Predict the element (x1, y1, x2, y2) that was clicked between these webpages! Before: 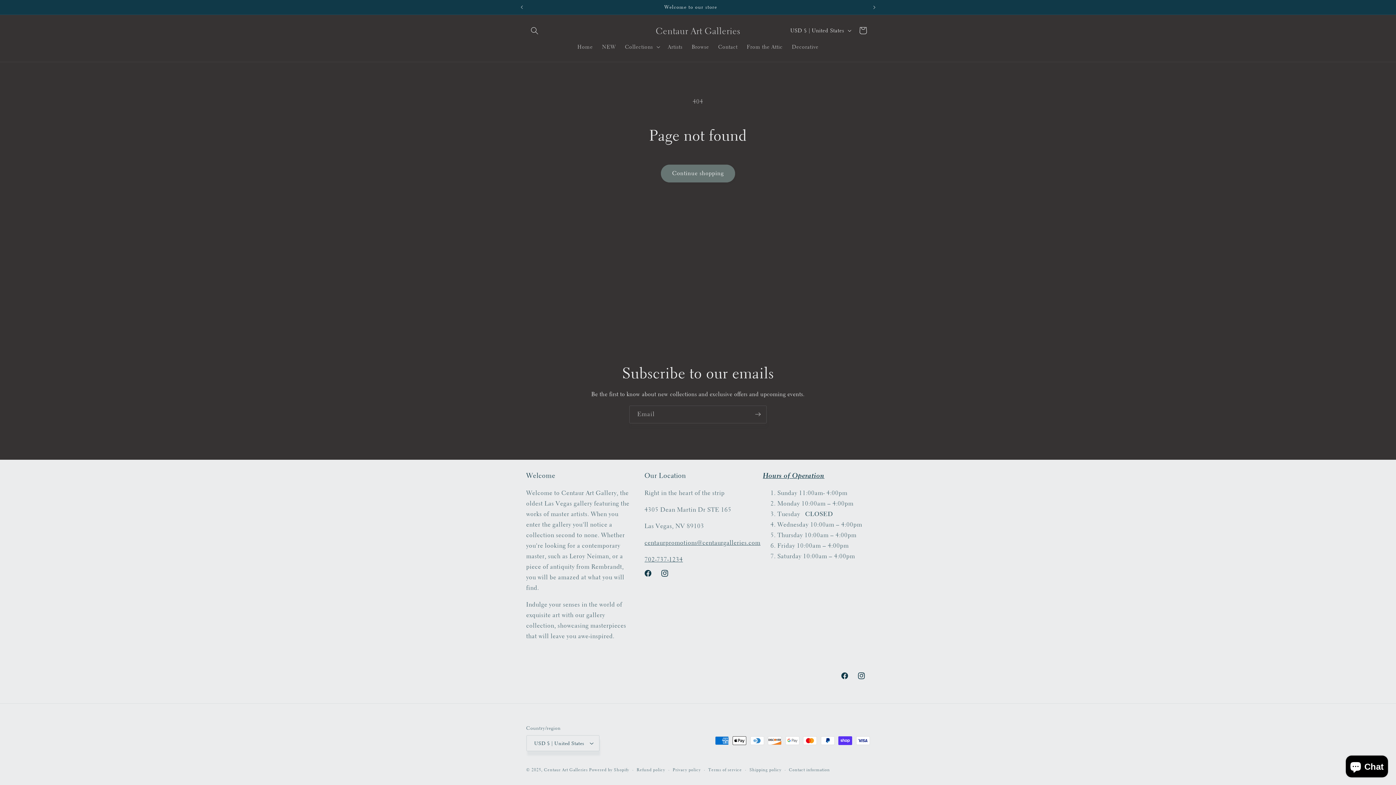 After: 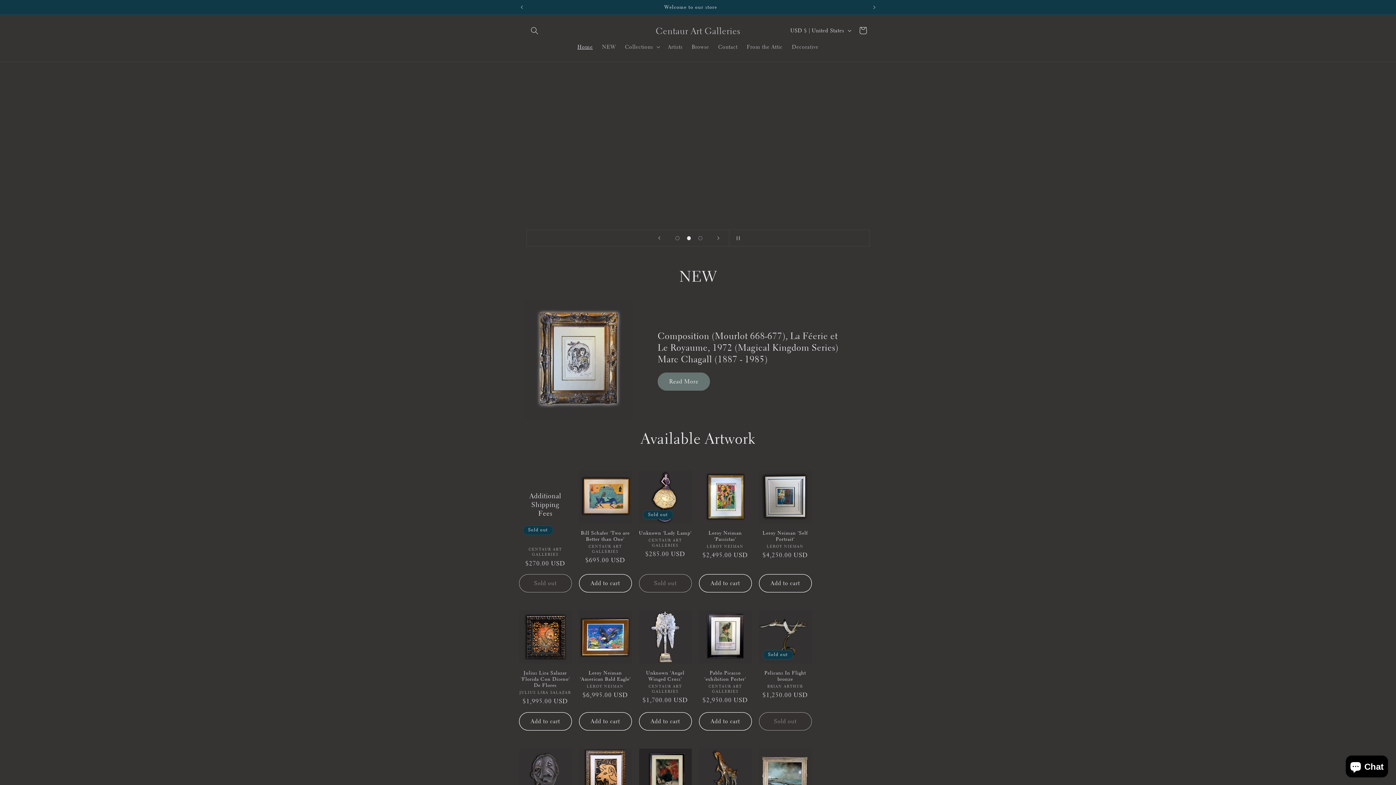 Action: label: Centaur Art Galleries bbox: (544, 767, 587, 773)